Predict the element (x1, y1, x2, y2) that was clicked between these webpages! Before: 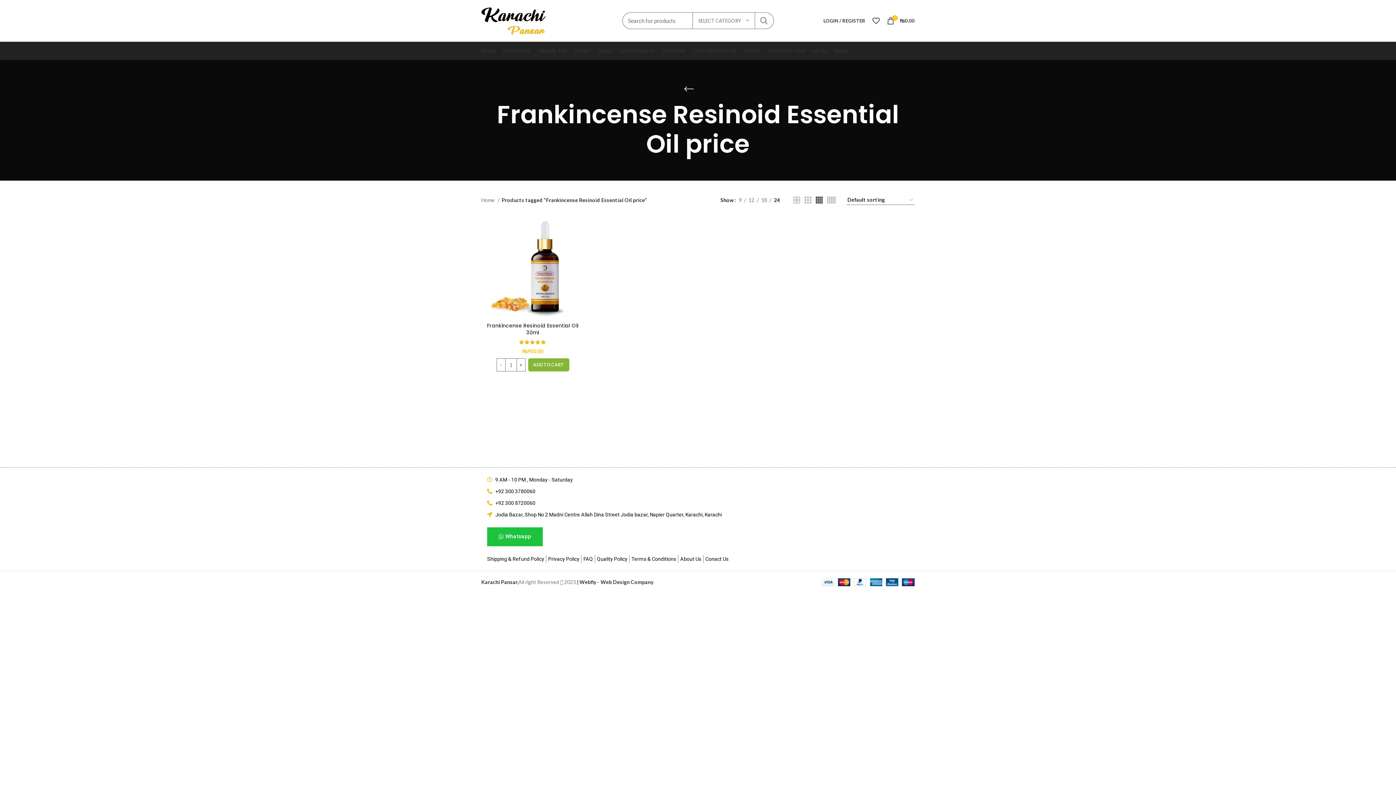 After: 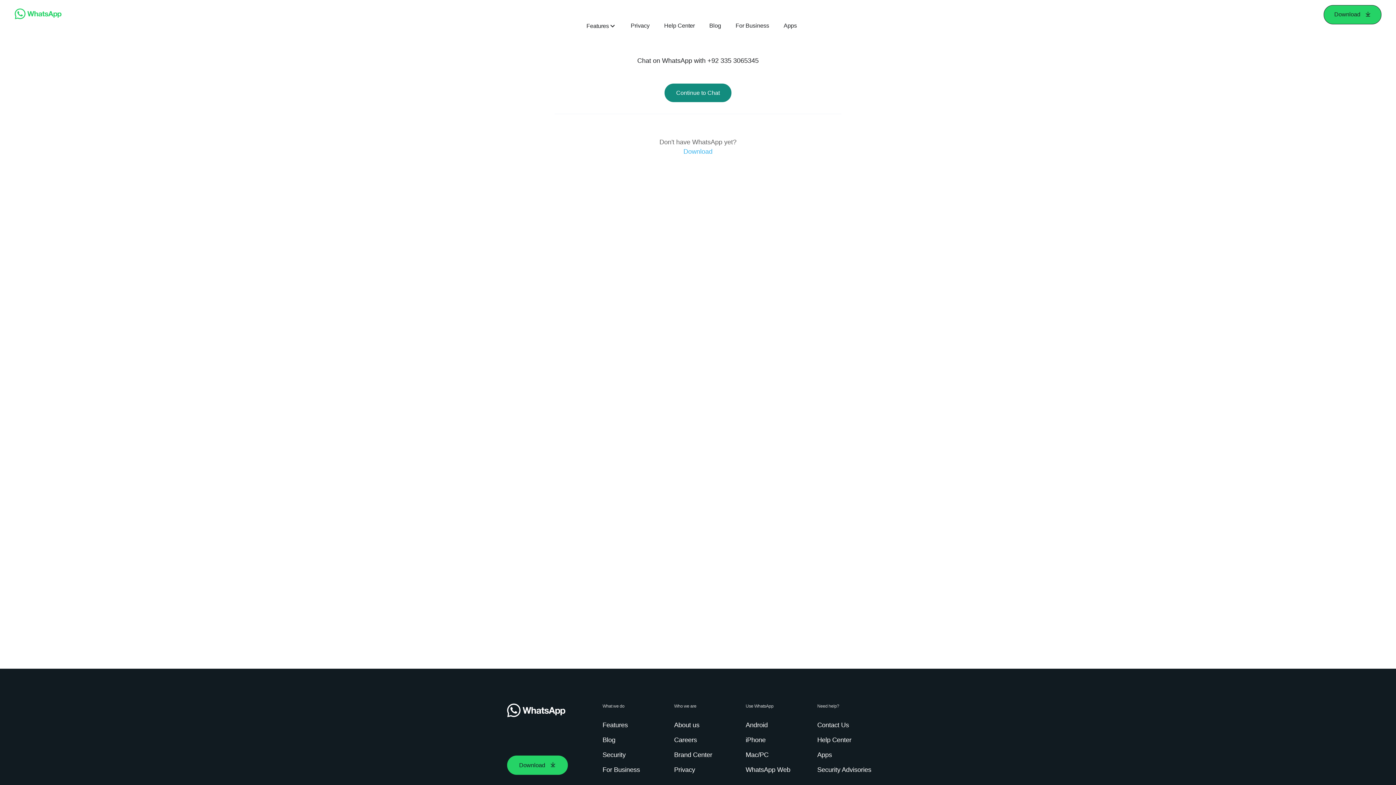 Action: bbox: (487, 527, 542, 546) label: Whatsapp